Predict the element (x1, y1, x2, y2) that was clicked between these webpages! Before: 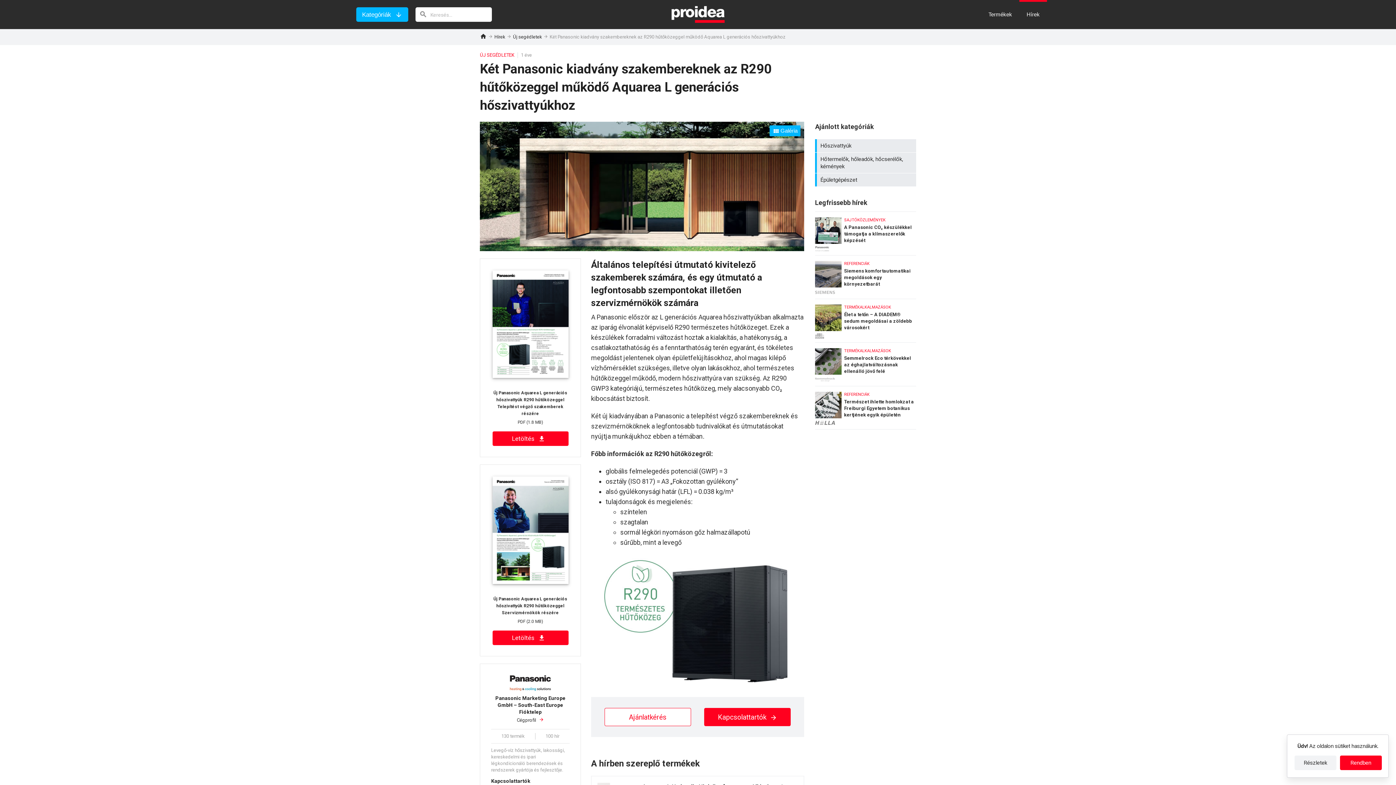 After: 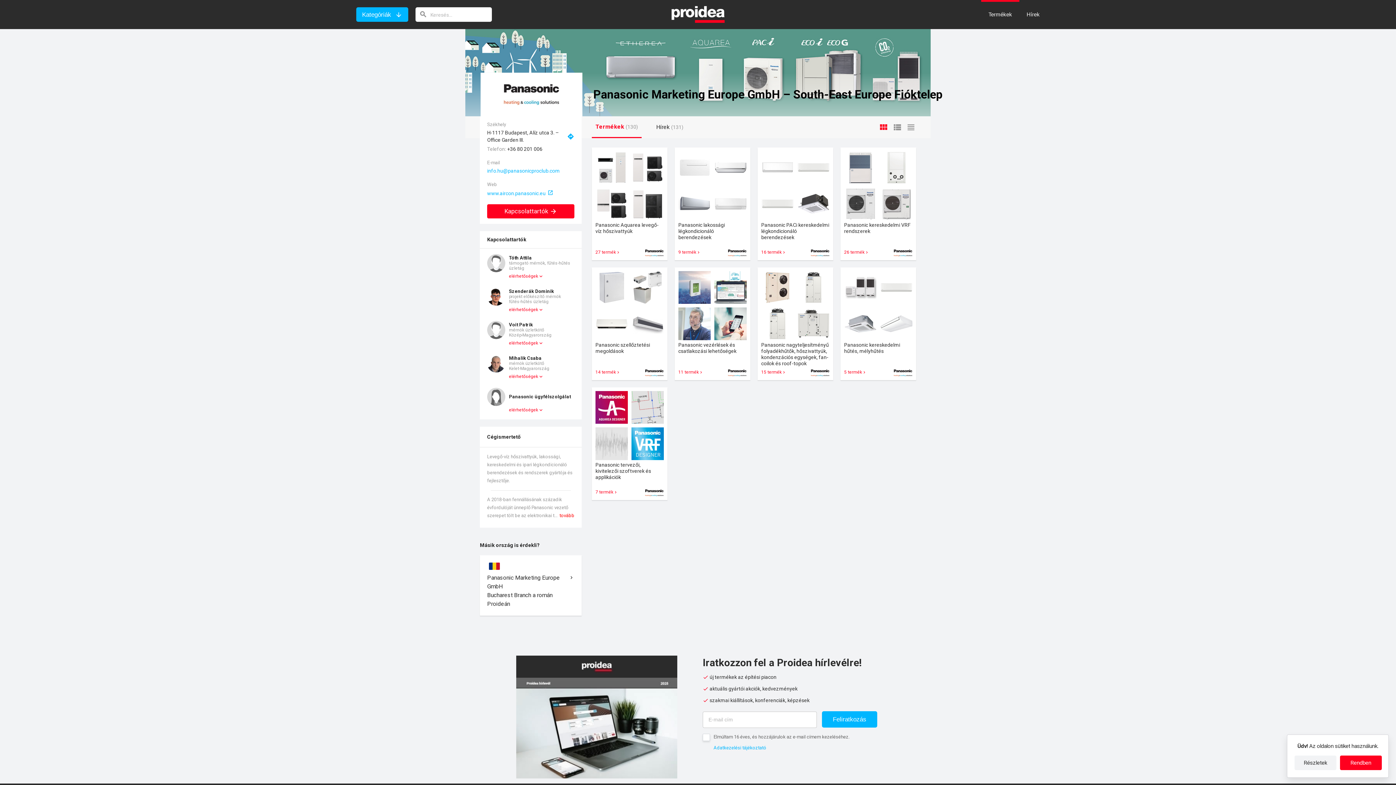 Action: label: Panasonic Marketing Europe GmbH – South-East Europe Fióktelep
Cégprofil  bbox: (491, 695, 569, 724)